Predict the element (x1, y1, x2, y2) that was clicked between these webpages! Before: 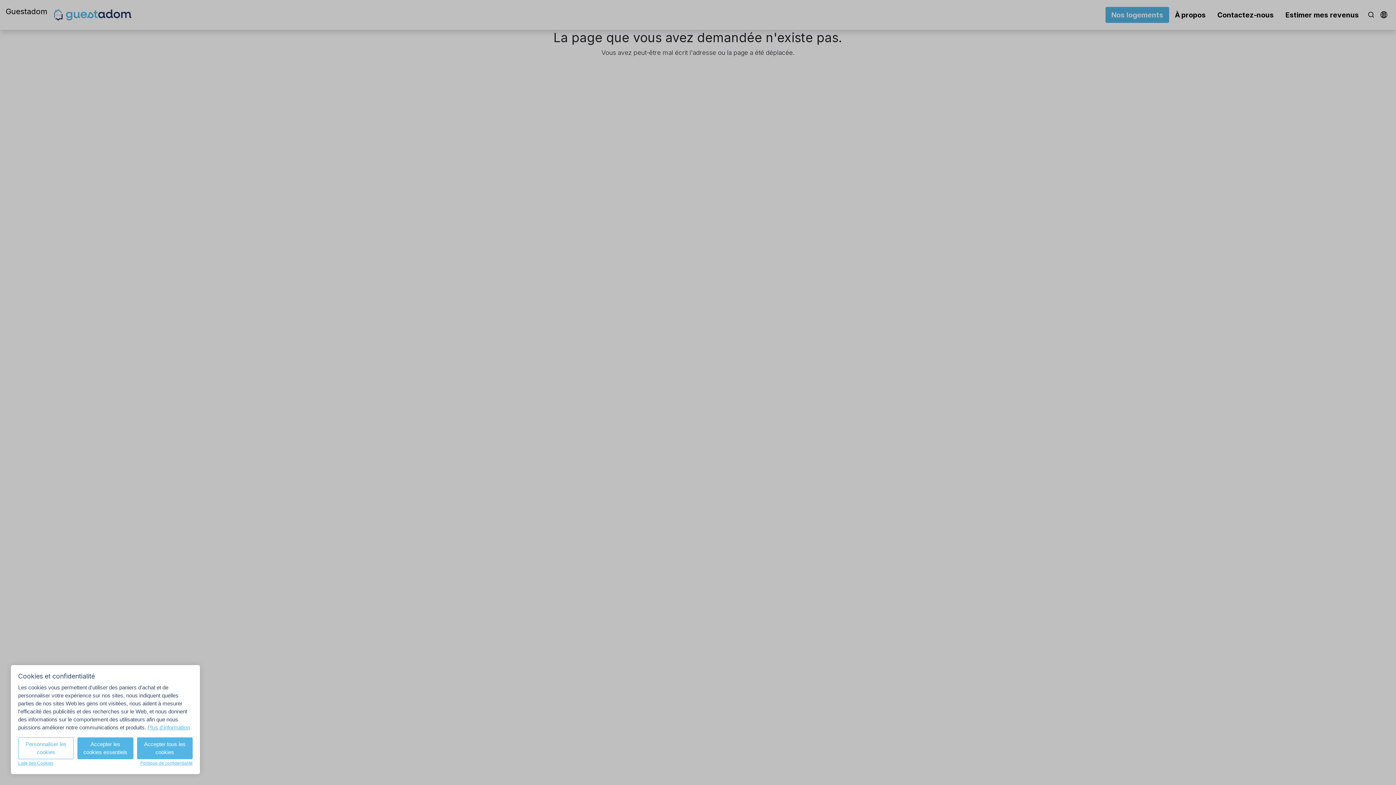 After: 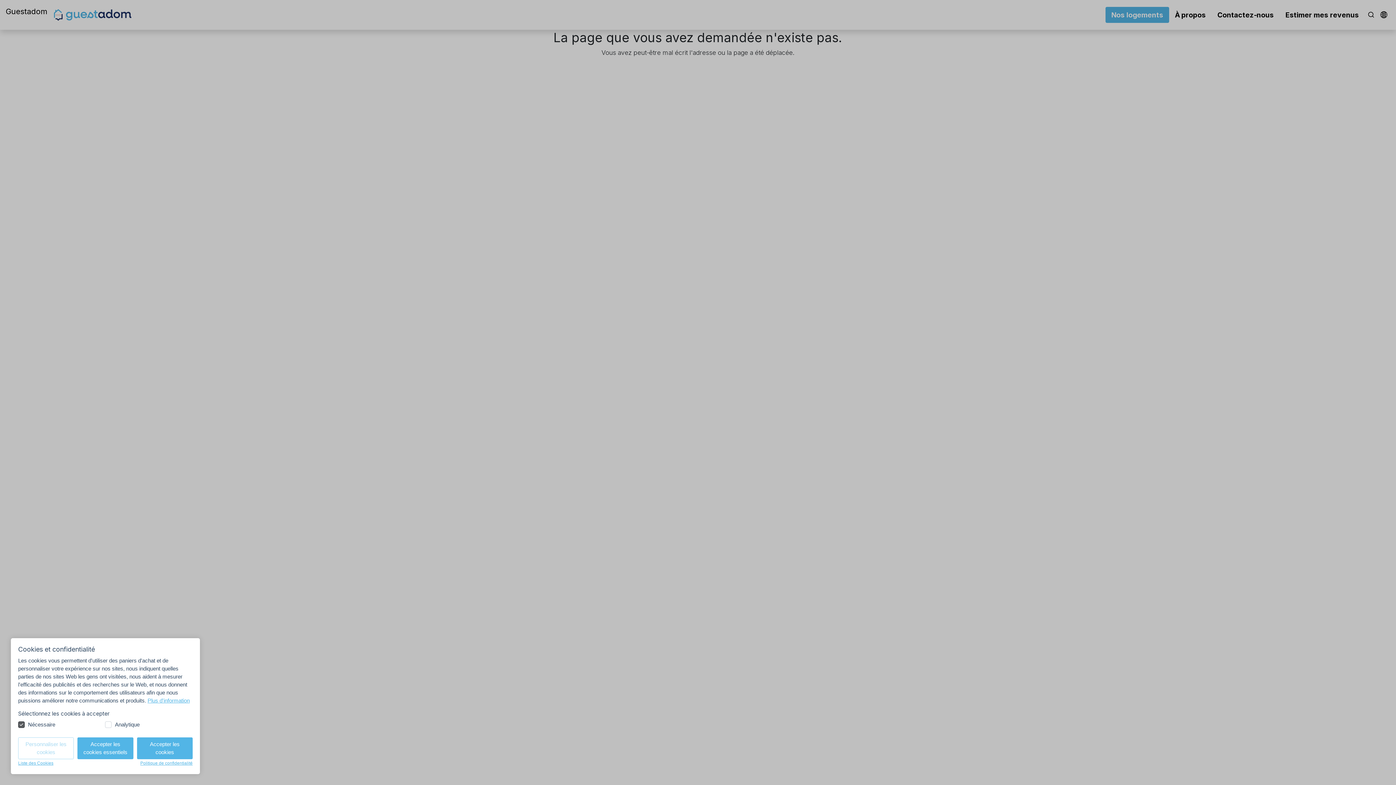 Action: label: Personnaliser les cookies bbox: (18, 737, 73, 759)